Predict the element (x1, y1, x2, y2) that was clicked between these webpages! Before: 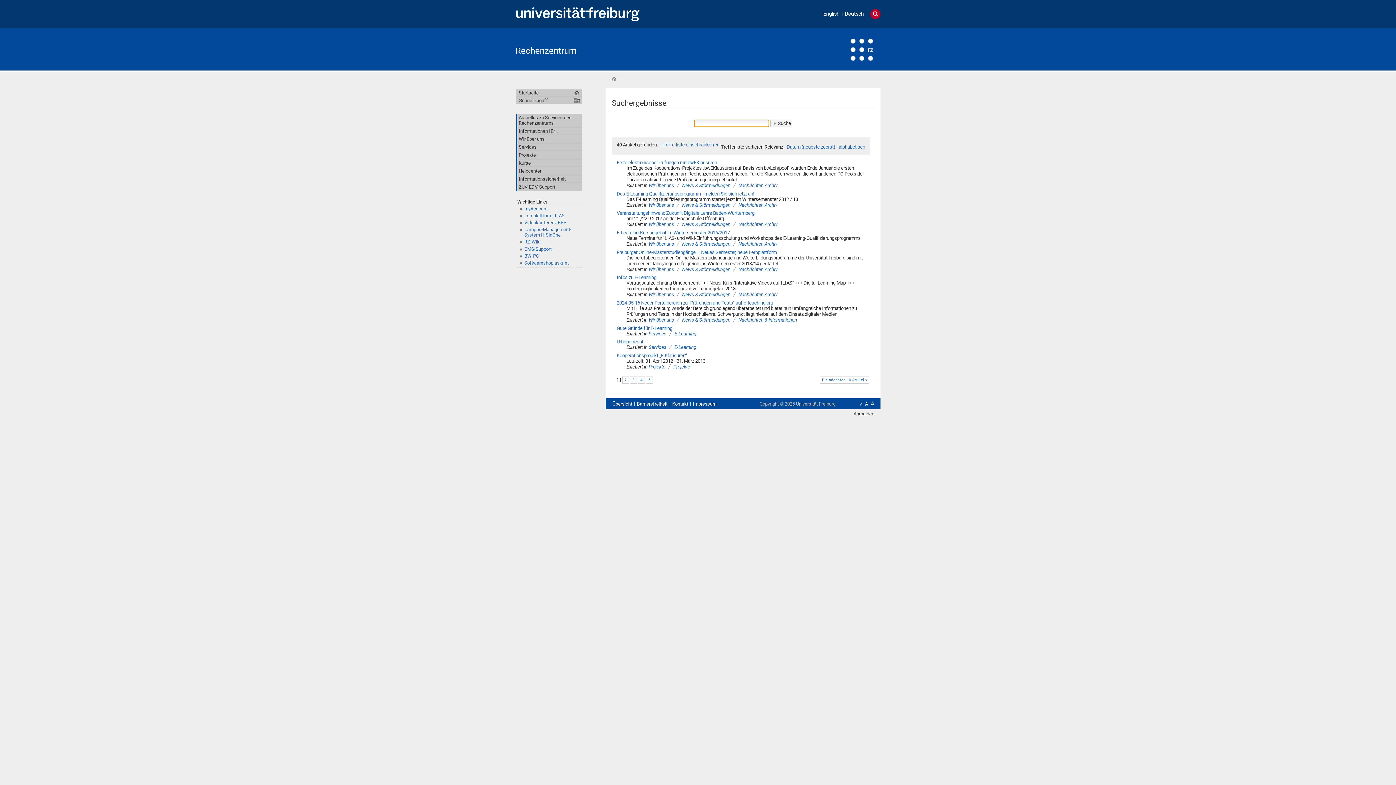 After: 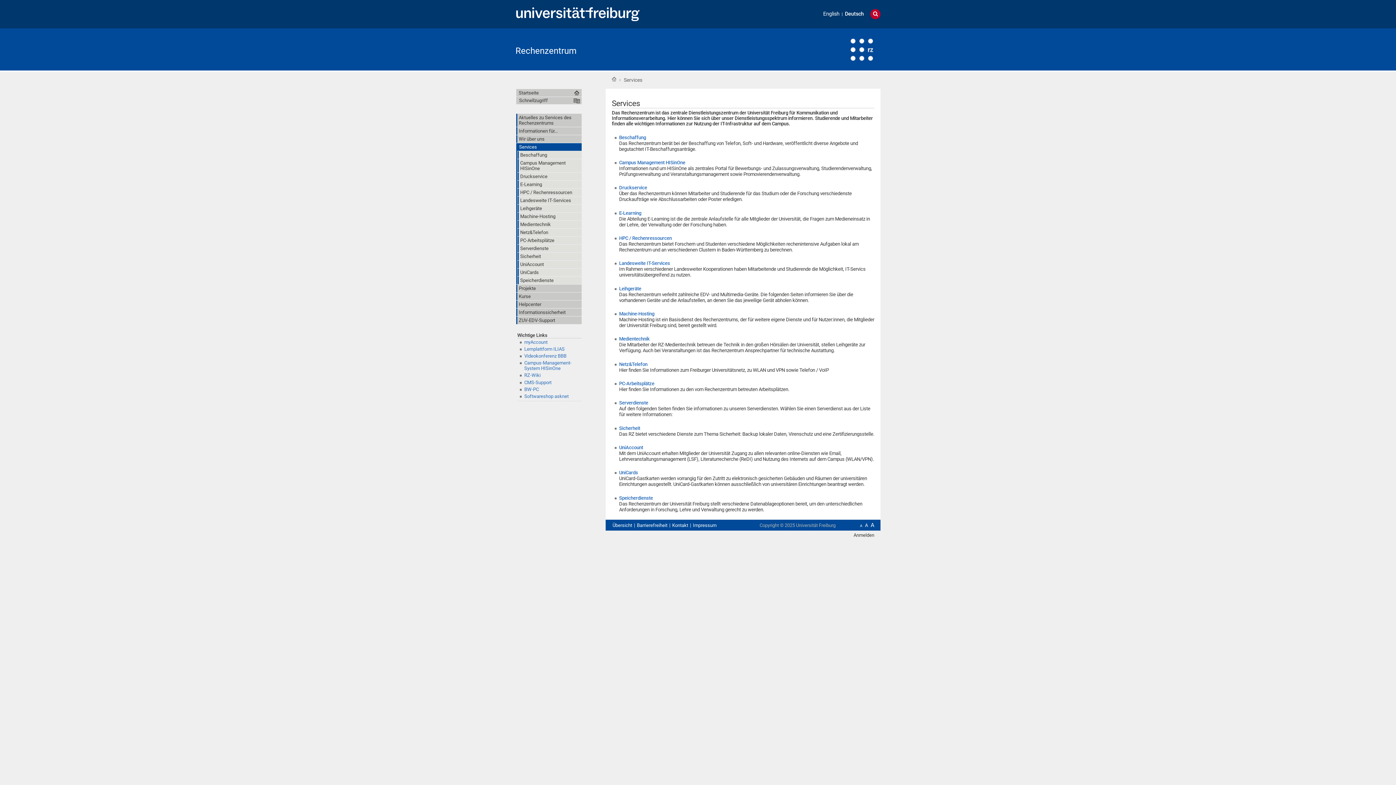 Action: label: Services bbox: (648, 331, 666, 336)